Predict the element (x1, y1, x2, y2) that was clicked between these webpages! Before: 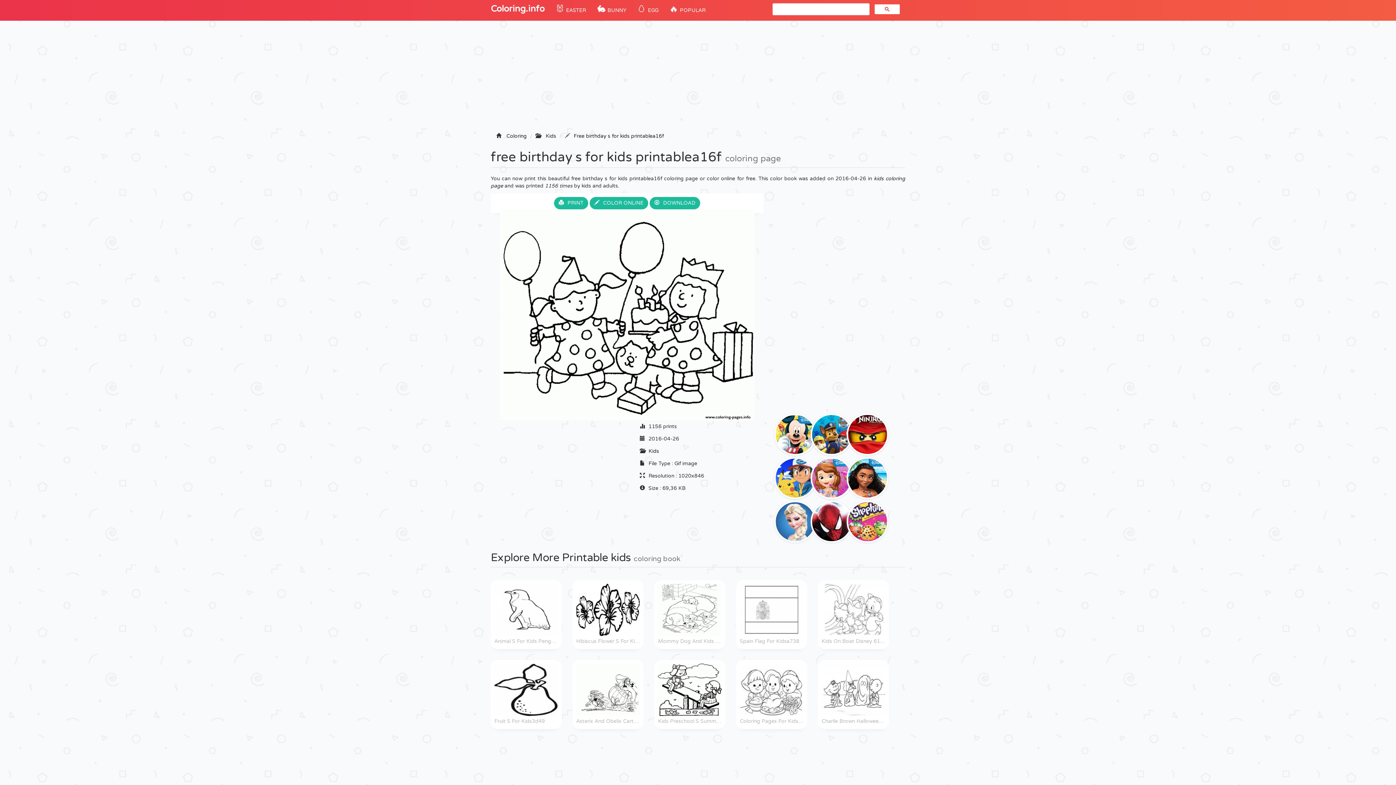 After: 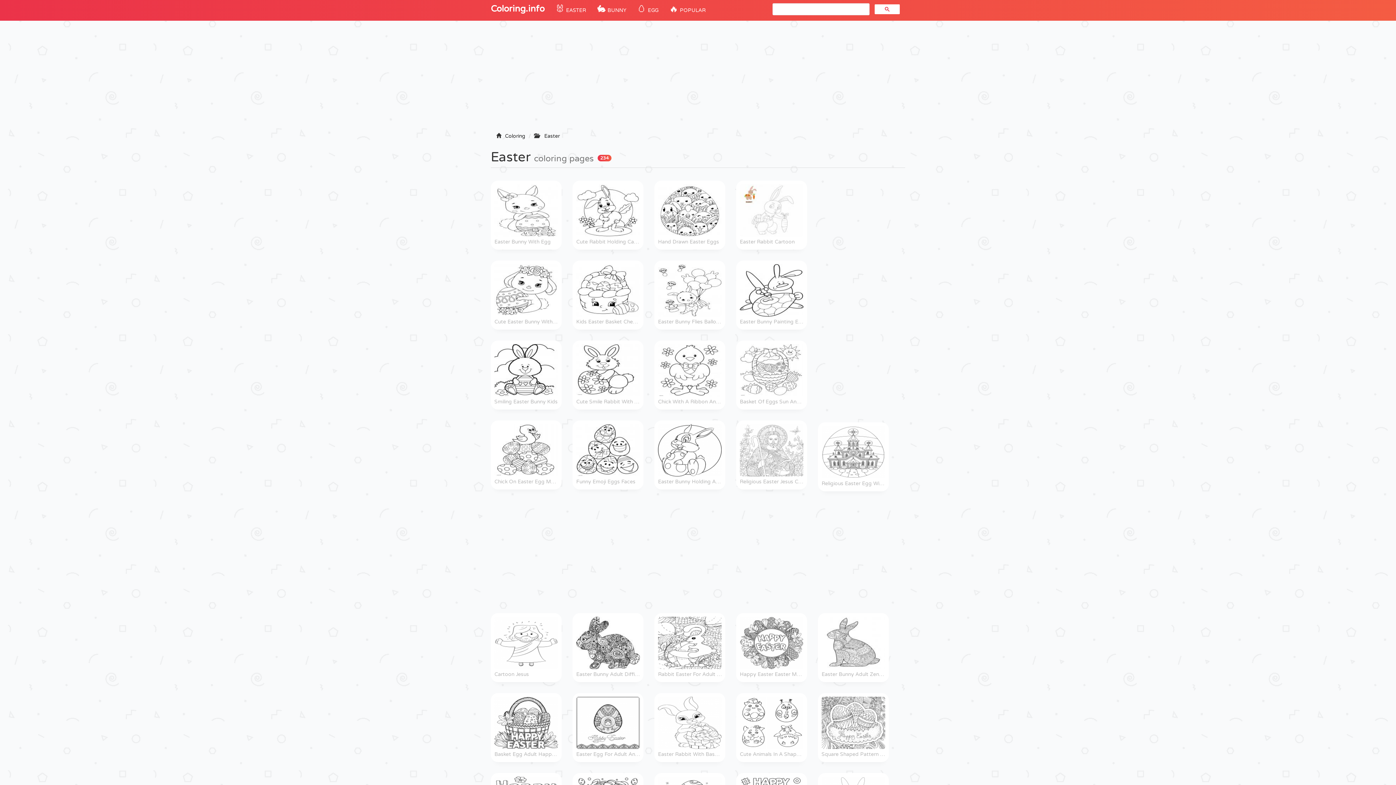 Action: label: 🐰 EASTER bbox: (550, 0, 591, 20)